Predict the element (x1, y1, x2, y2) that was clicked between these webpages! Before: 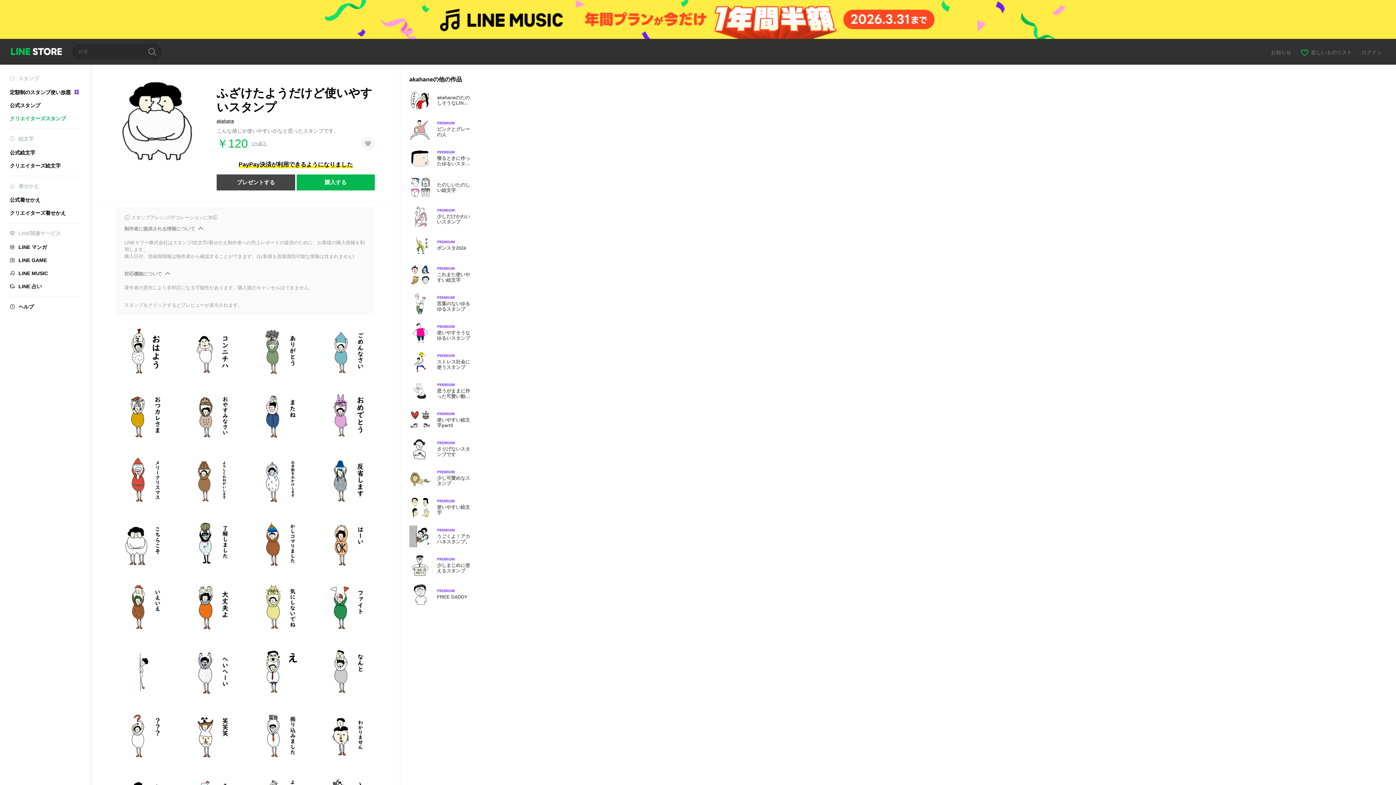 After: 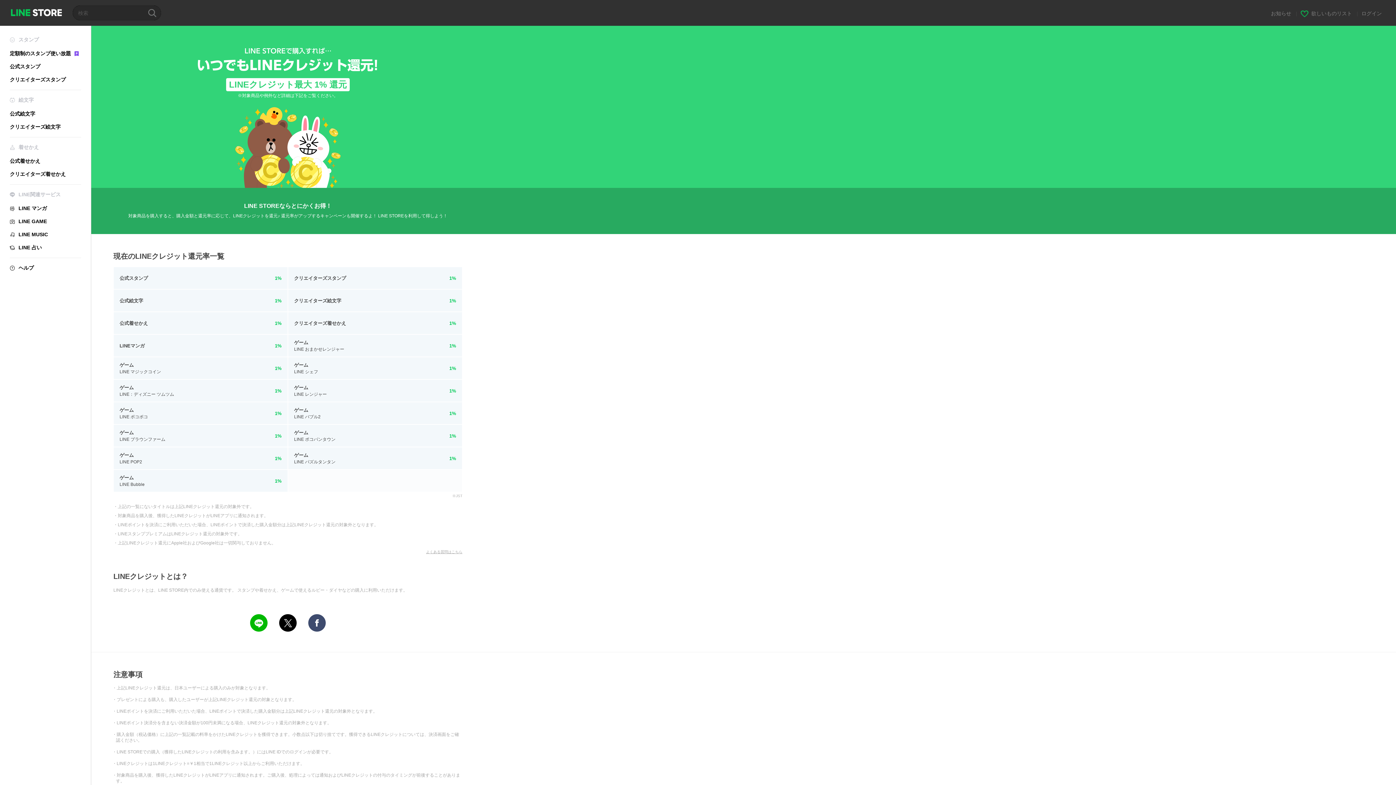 Action: label: 1%還元 bbox: (251, 140, 266, 146)